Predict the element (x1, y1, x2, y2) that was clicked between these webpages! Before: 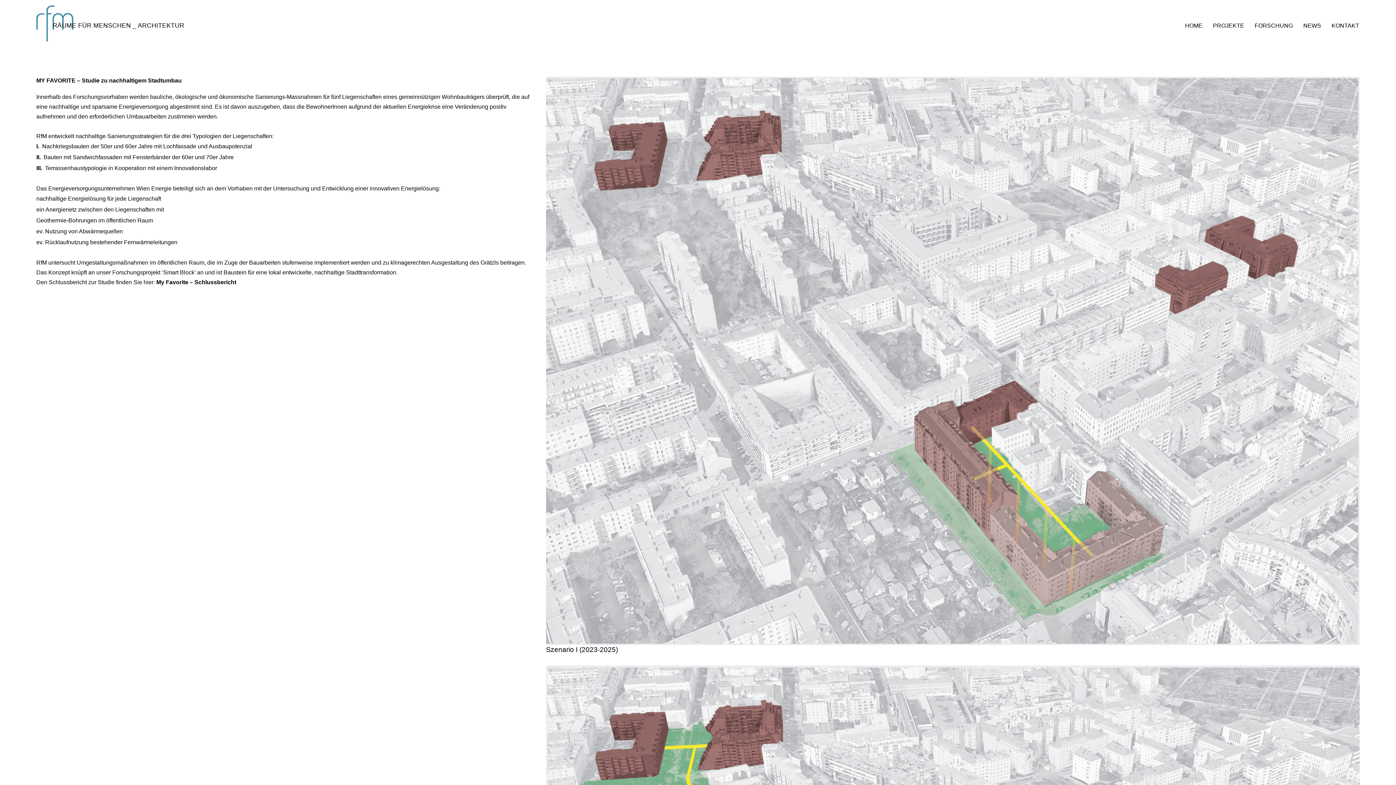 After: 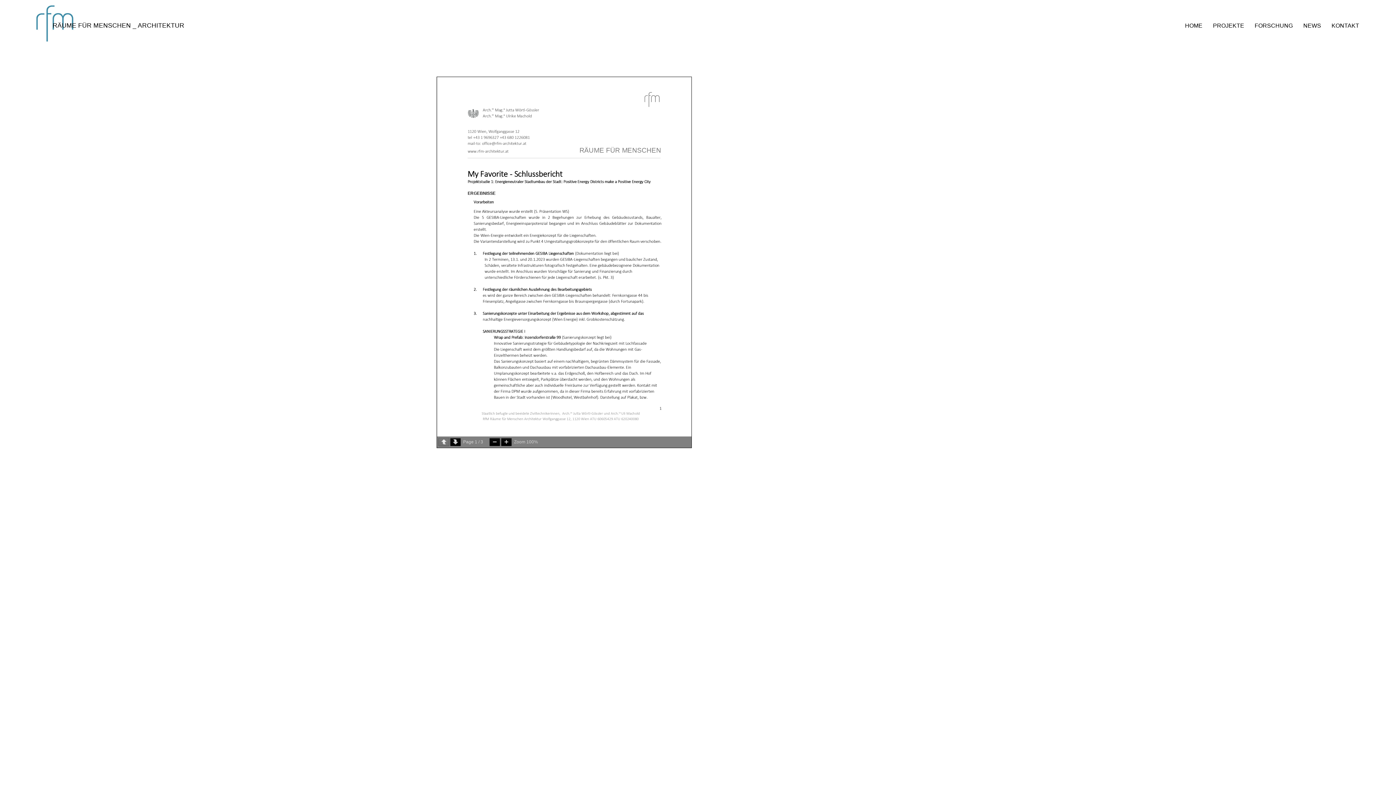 Action: bbox: (193, 279, 236, 285) label:  Schlussbericht